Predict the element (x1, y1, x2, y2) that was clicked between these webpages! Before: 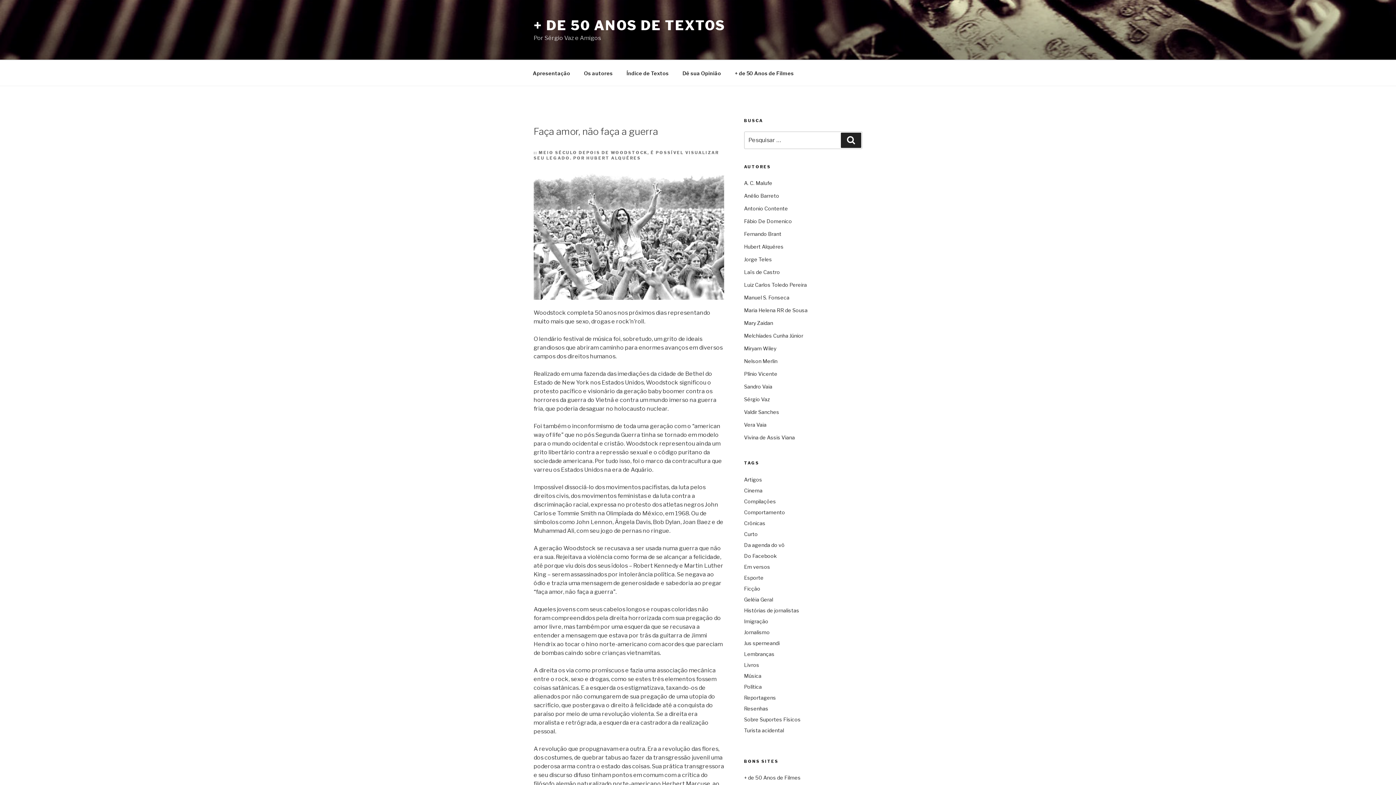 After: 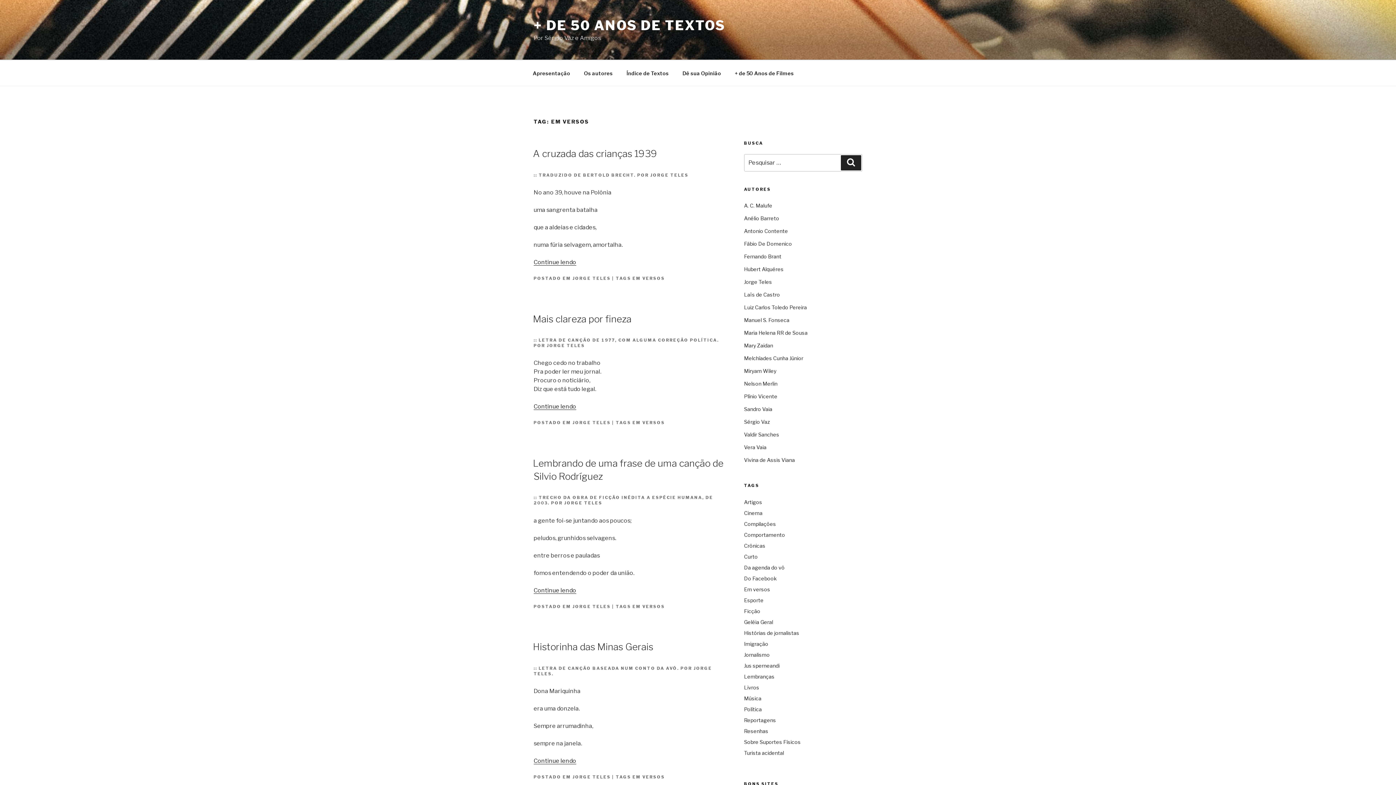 Action: bbox: (744, 561, 860, 572) label: Em versos (7 itens)